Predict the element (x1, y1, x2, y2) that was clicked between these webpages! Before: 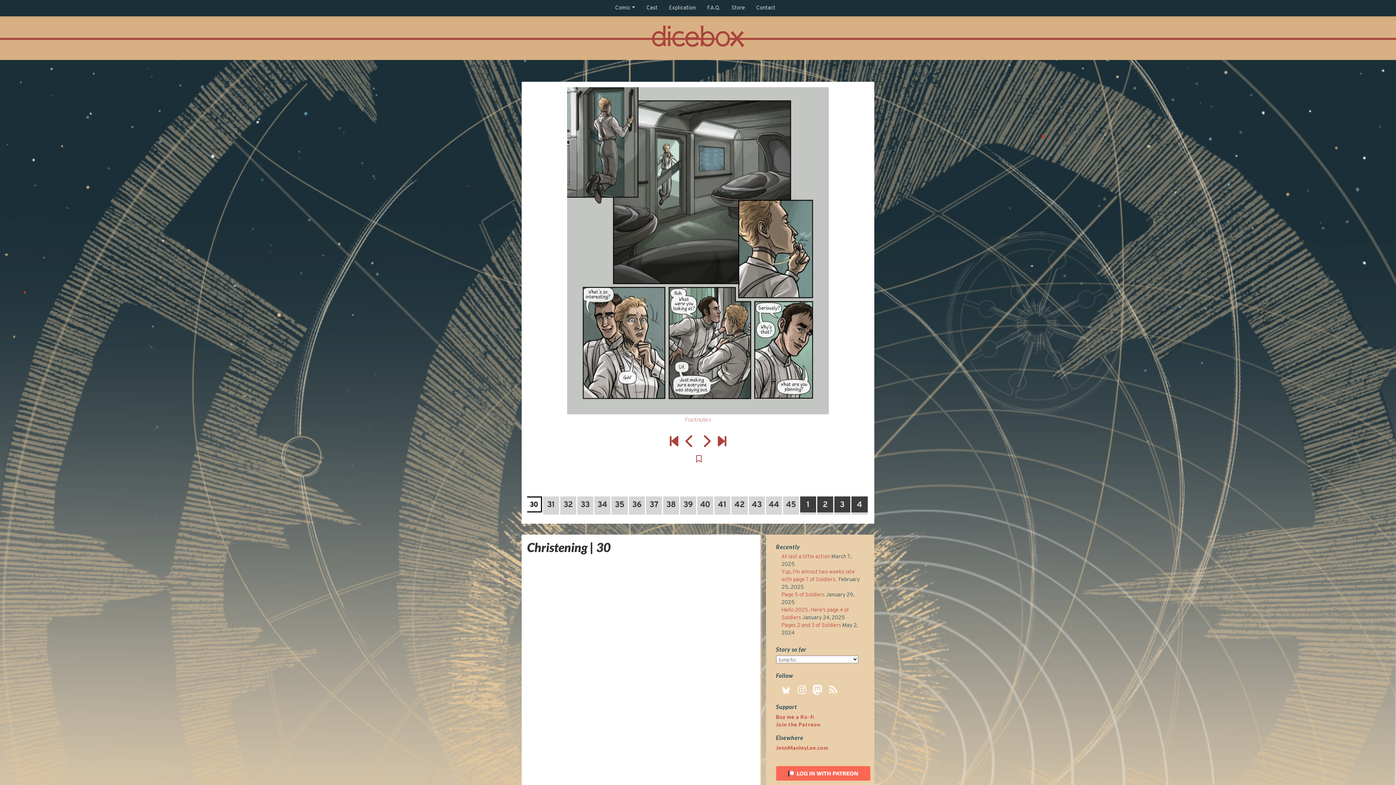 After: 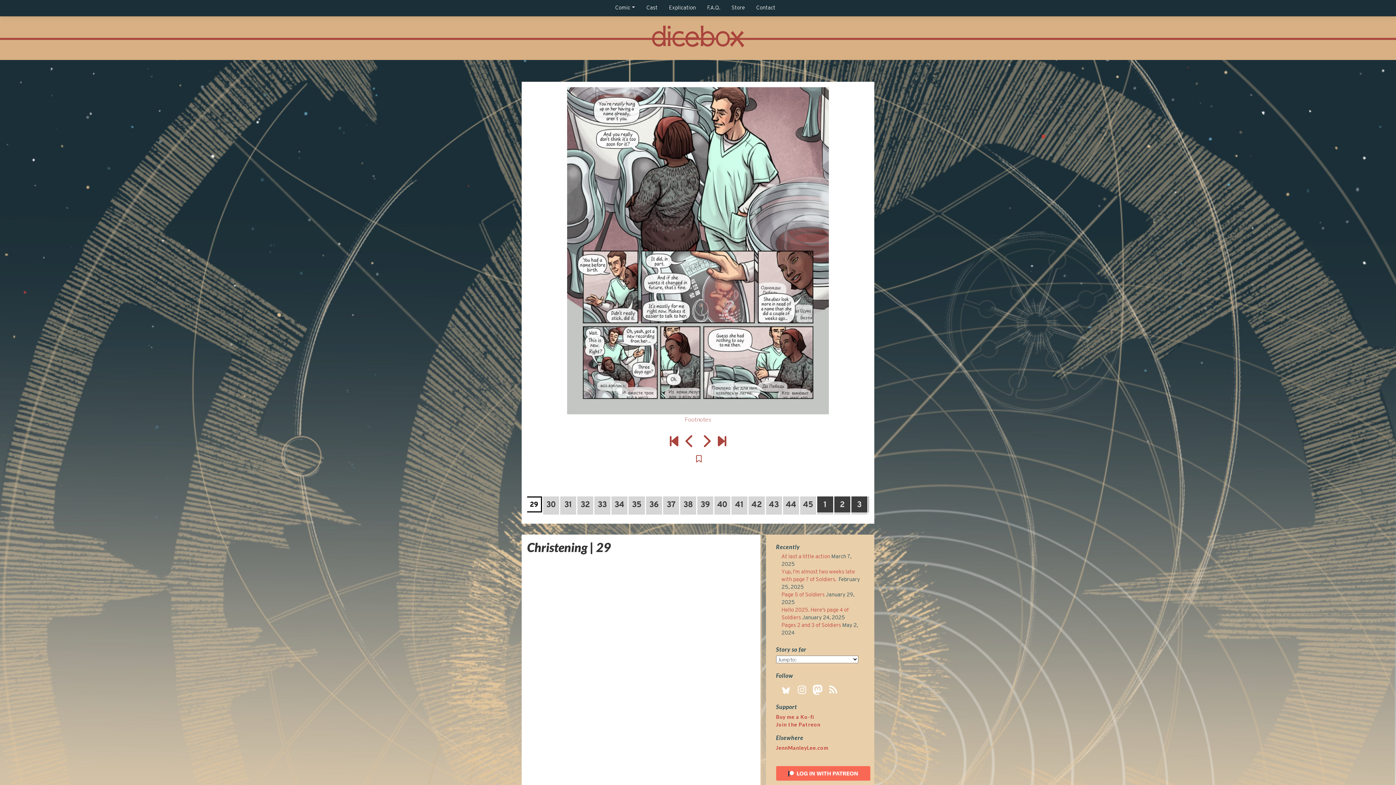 Action: bbox: (685, 434, 694, 447)